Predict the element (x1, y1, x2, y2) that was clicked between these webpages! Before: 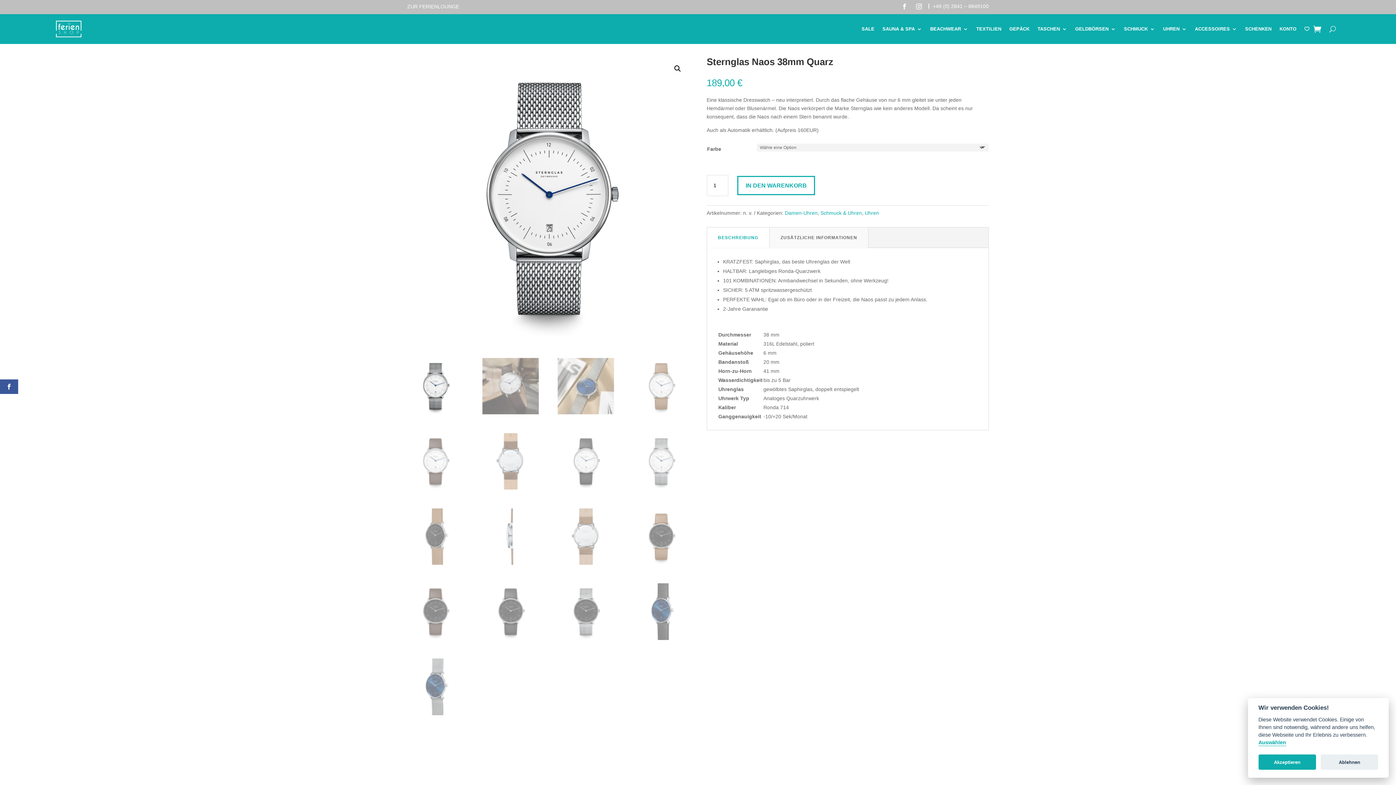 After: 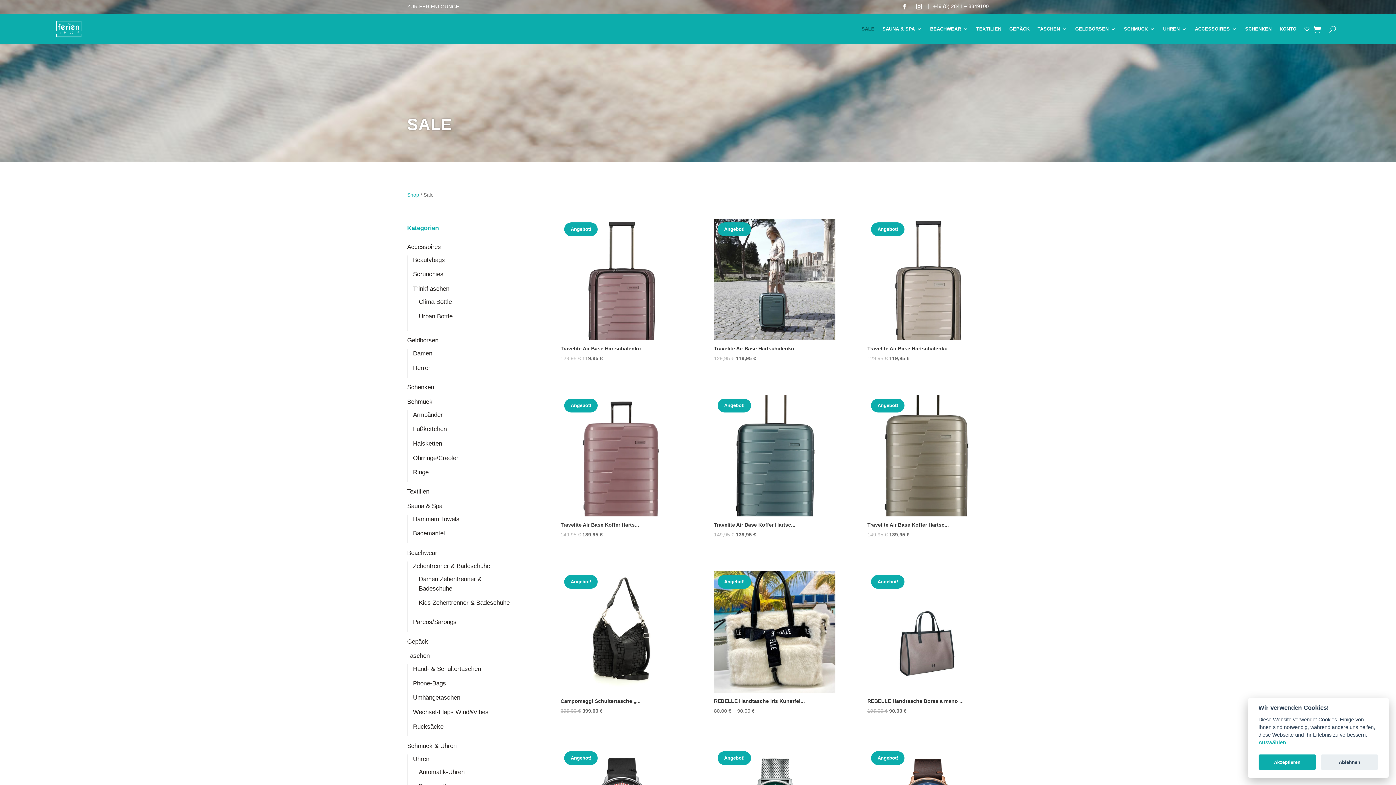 Action: bbox: (861, 14, 874, 44) label: SALE